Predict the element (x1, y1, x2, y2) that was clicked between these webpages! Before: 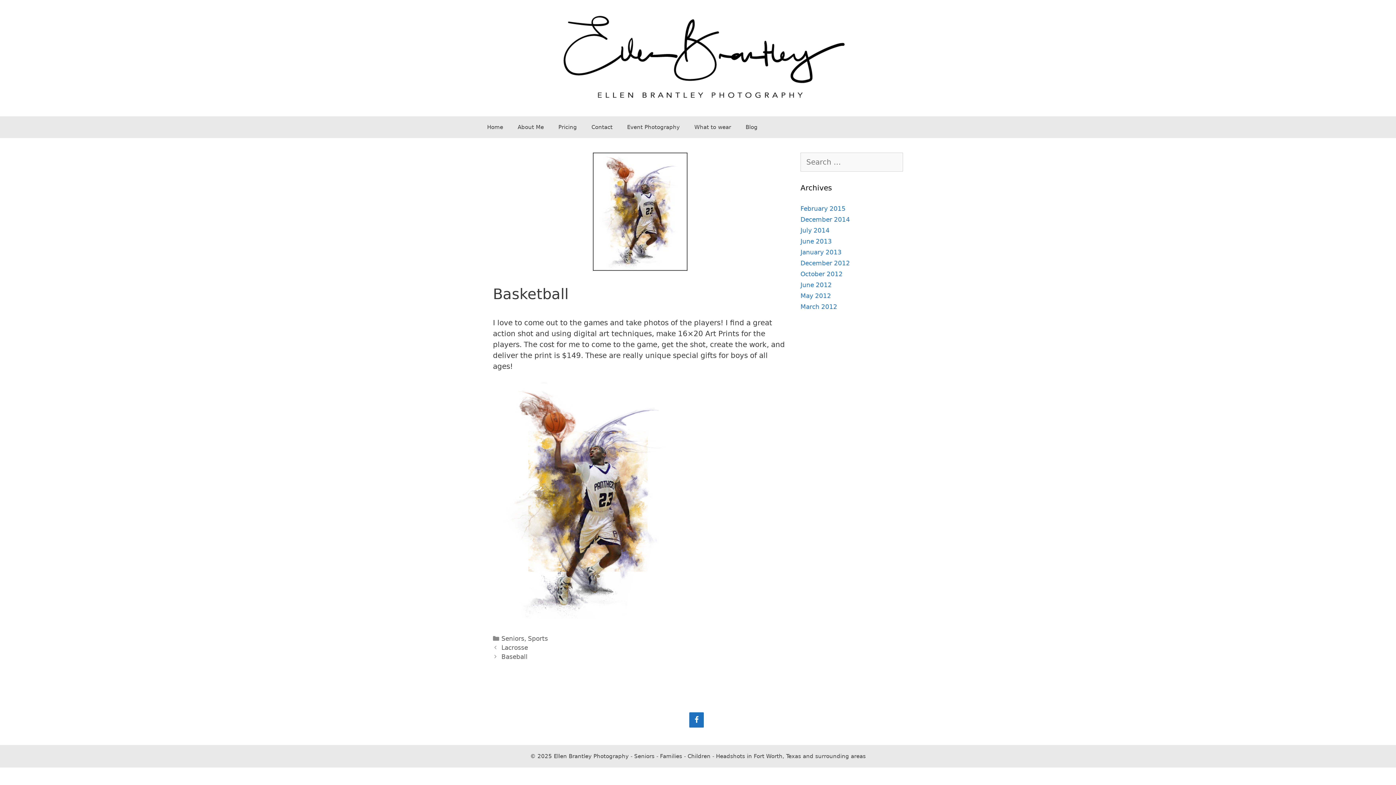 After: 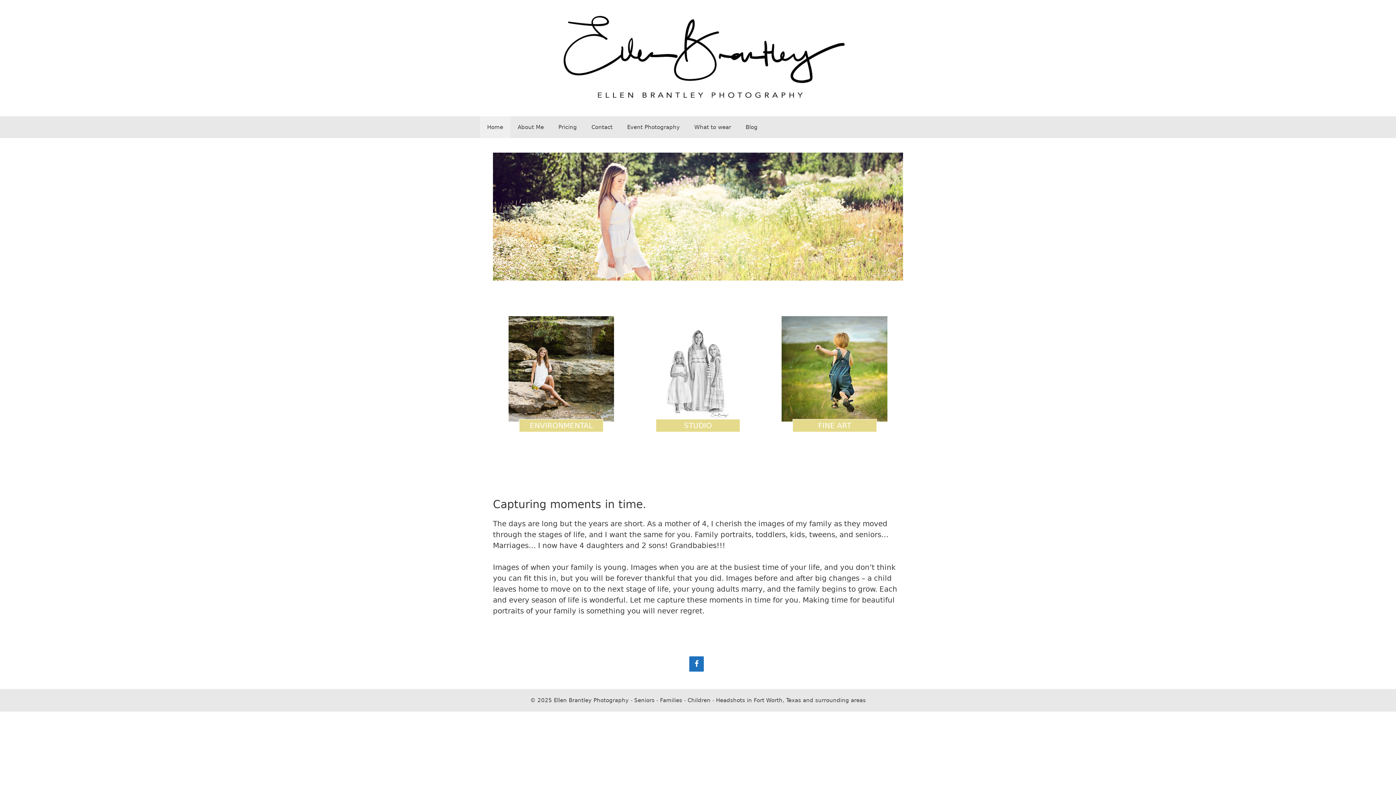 Action: bbox: (480, 53, 916, 62)